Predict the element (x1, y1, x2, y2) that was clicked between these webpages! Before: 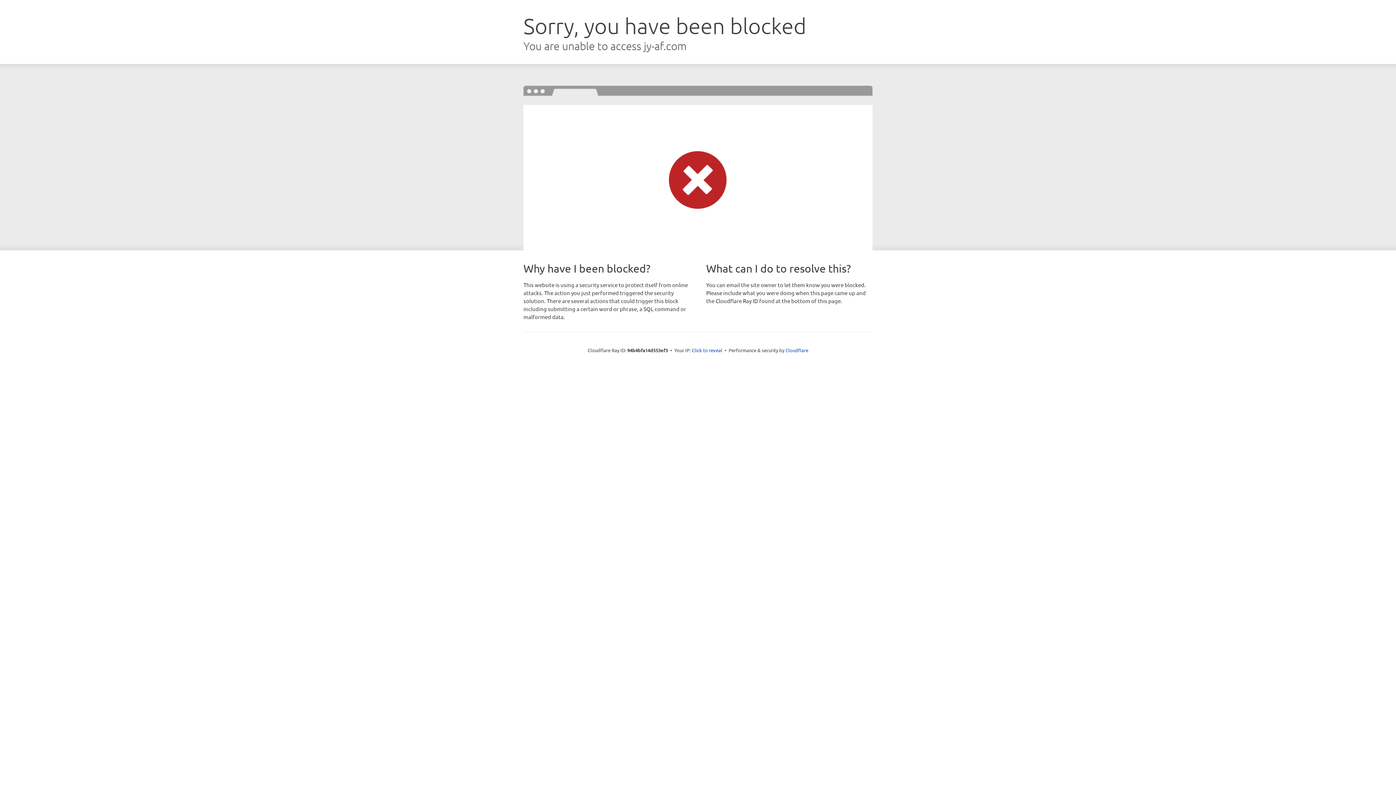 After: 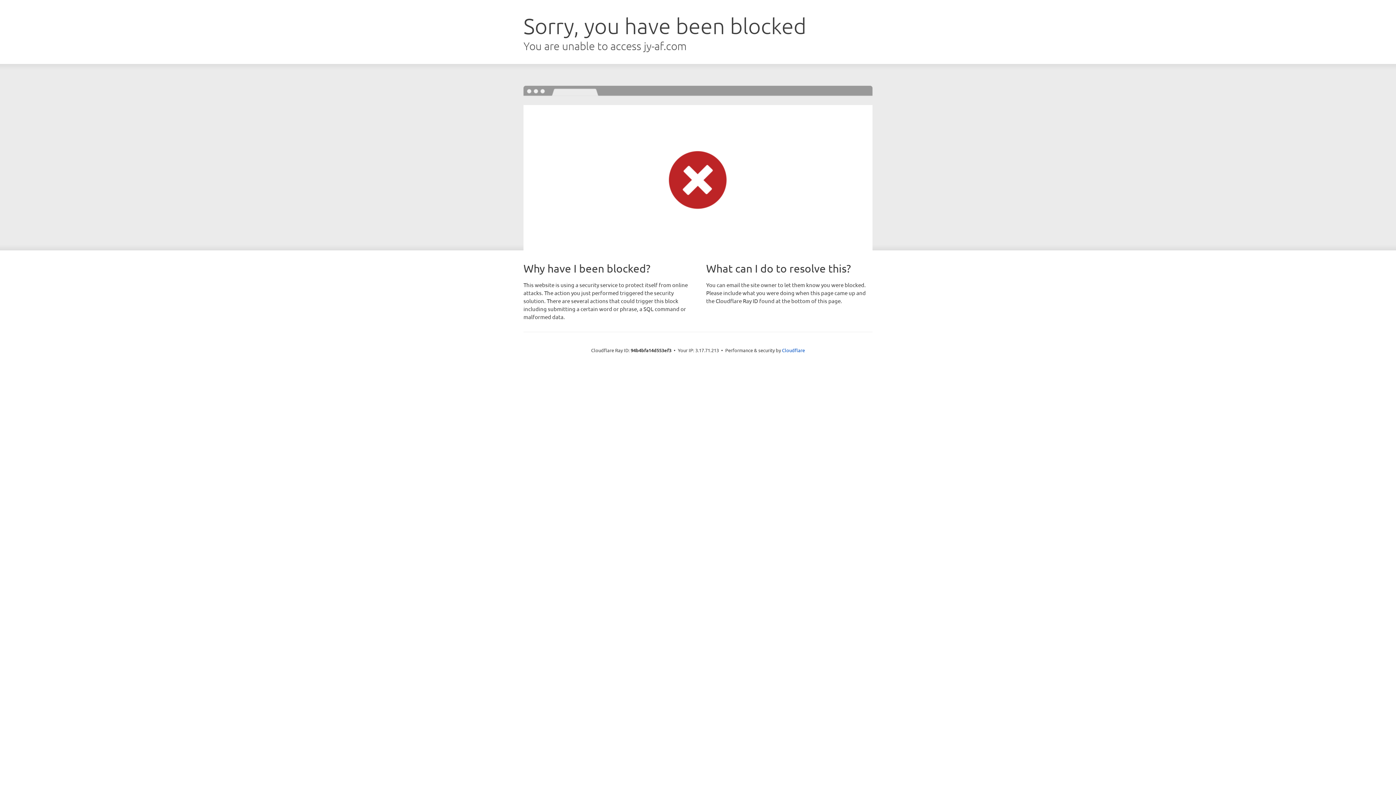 Action: label: Click to reveal bbox: (692, 346, 722, 353)